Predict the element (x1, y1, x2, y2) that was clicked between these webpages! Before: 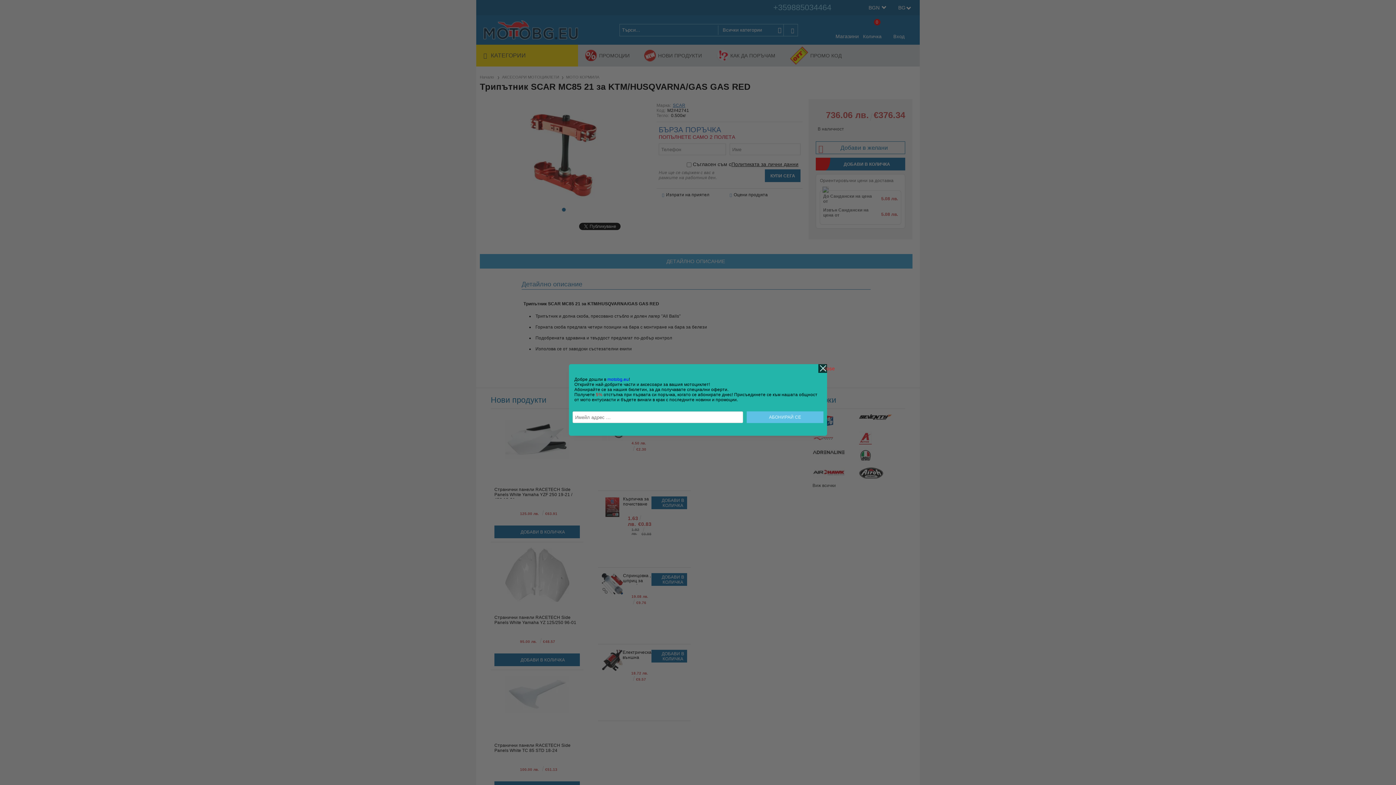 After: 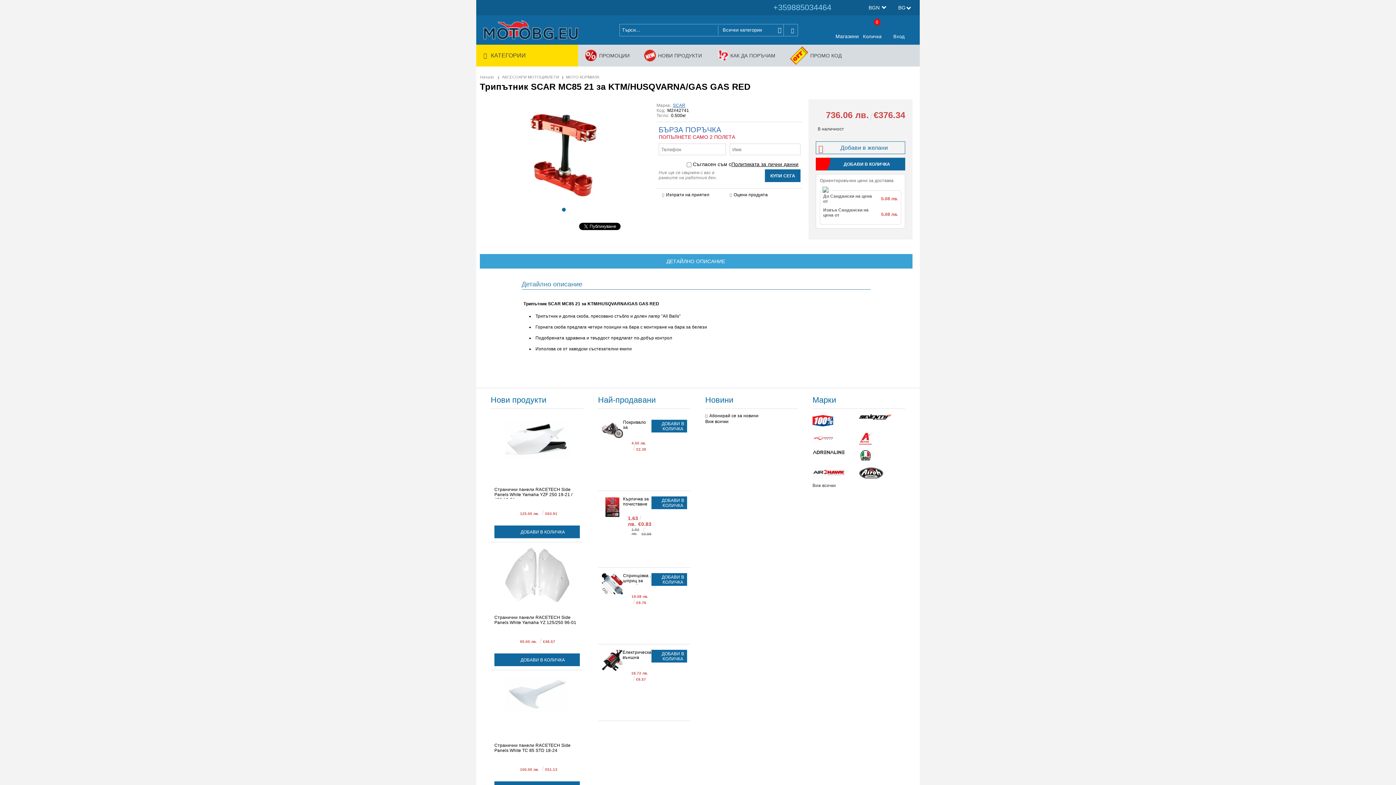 Action: label: close bbox: (818, 364, 827, 373)